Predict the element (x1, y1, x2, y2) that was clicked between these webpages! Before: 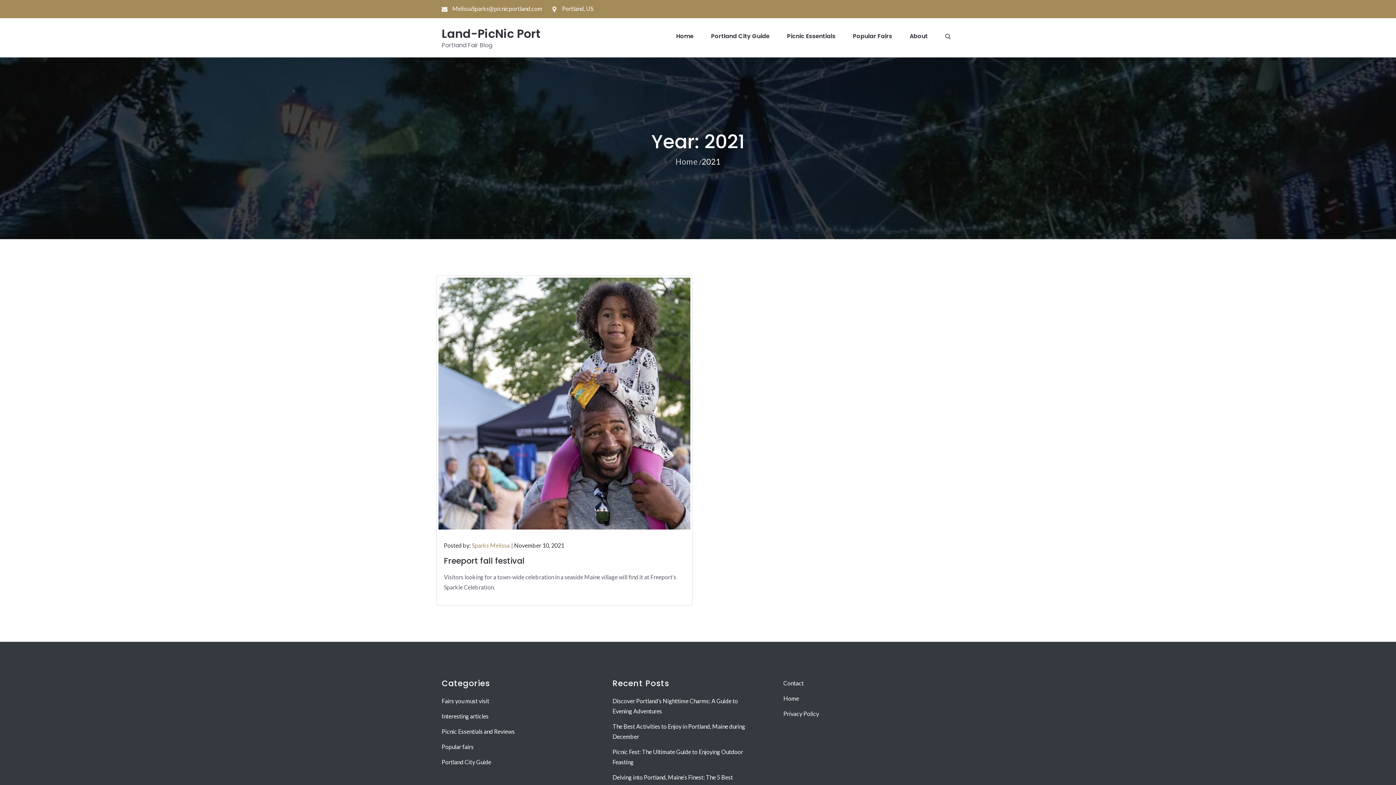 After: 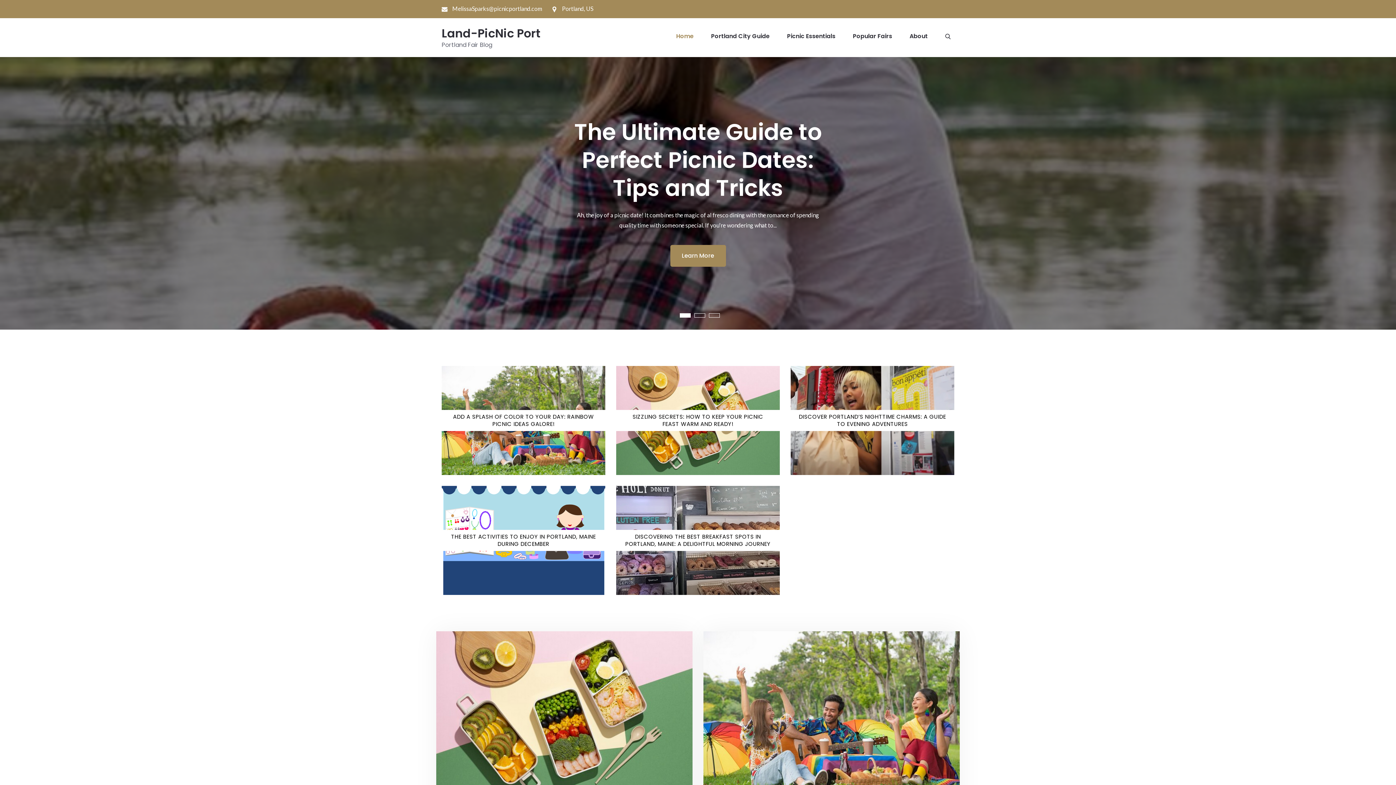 Action: label: Home bbox: (783, 695, 799, 702)